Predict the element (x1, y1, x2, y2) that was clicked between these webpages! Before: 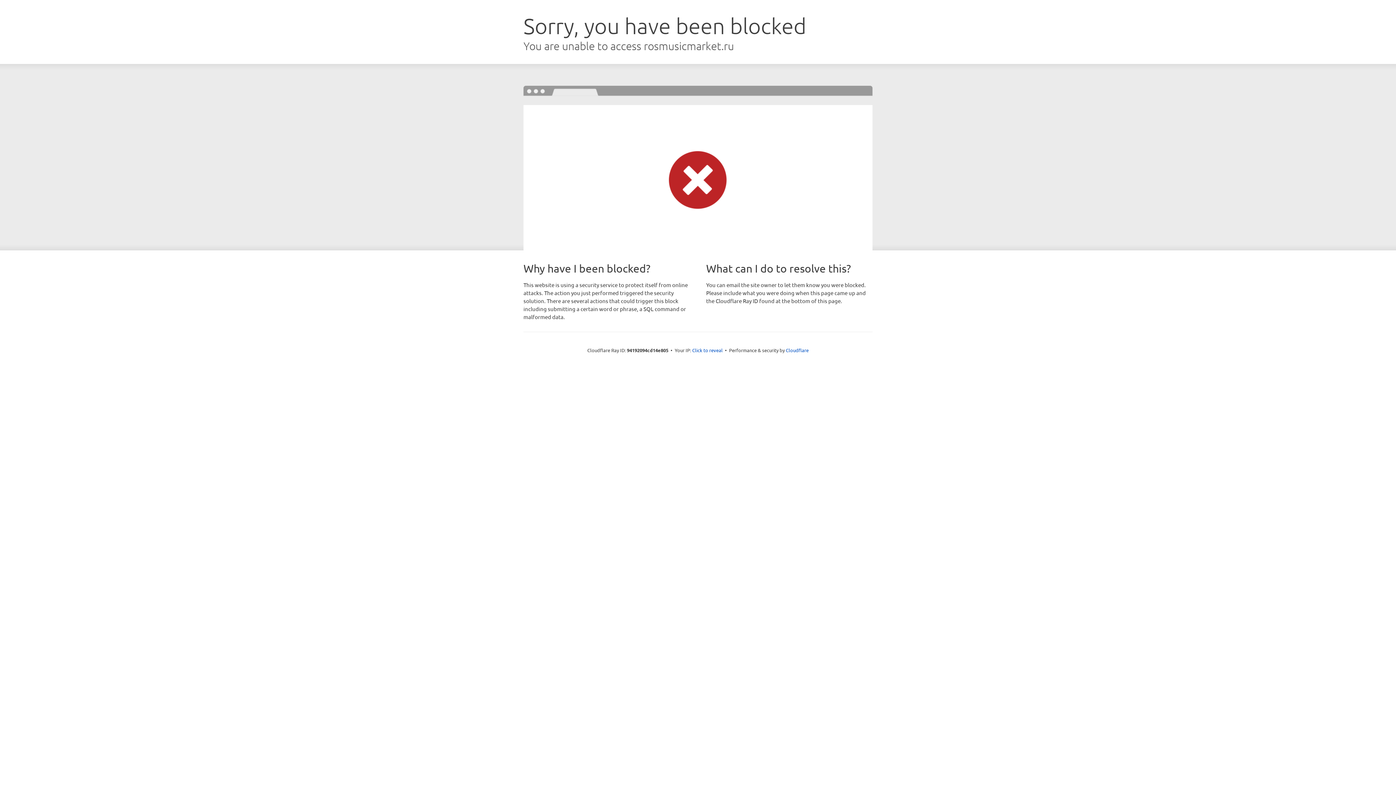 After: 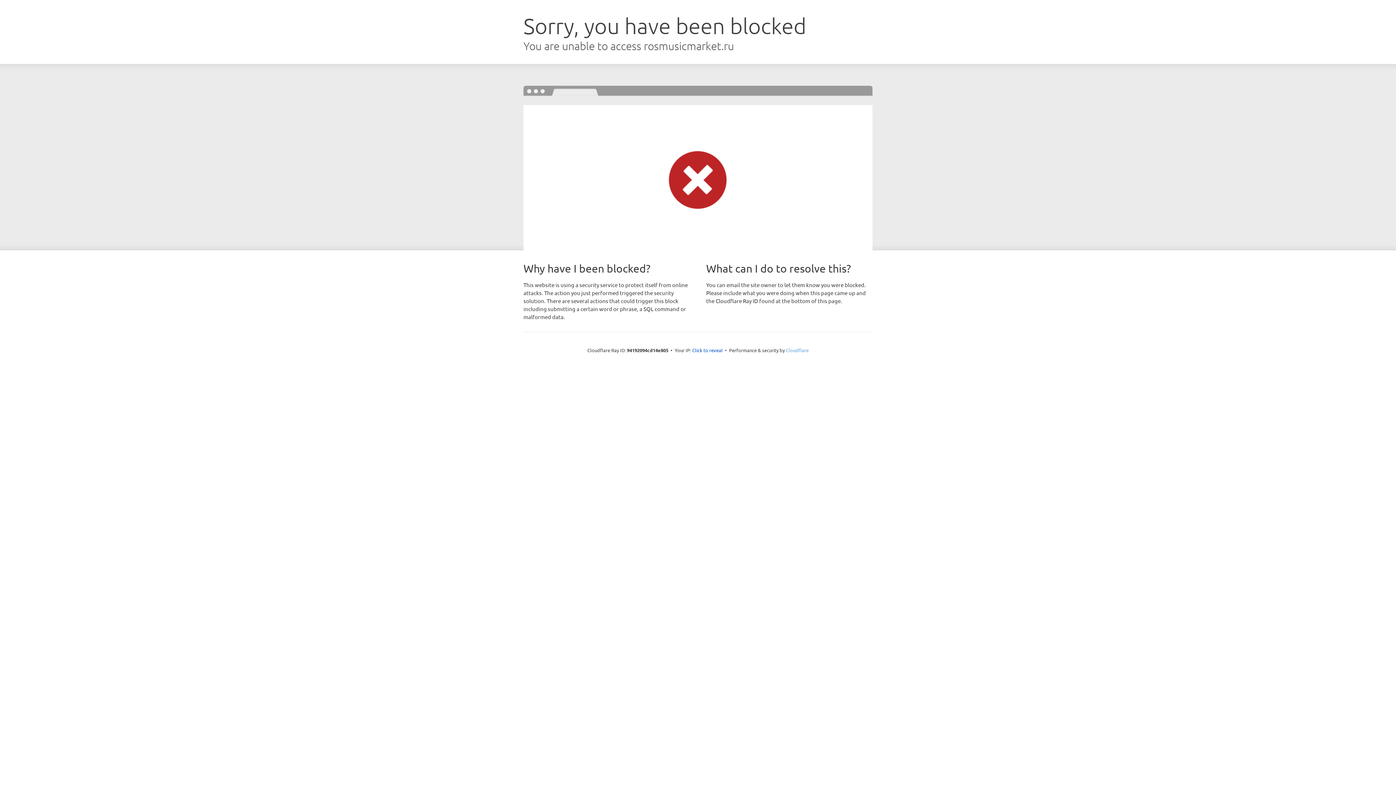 Action: bbox: (786, 347, 808, 353) label: Cloudflare